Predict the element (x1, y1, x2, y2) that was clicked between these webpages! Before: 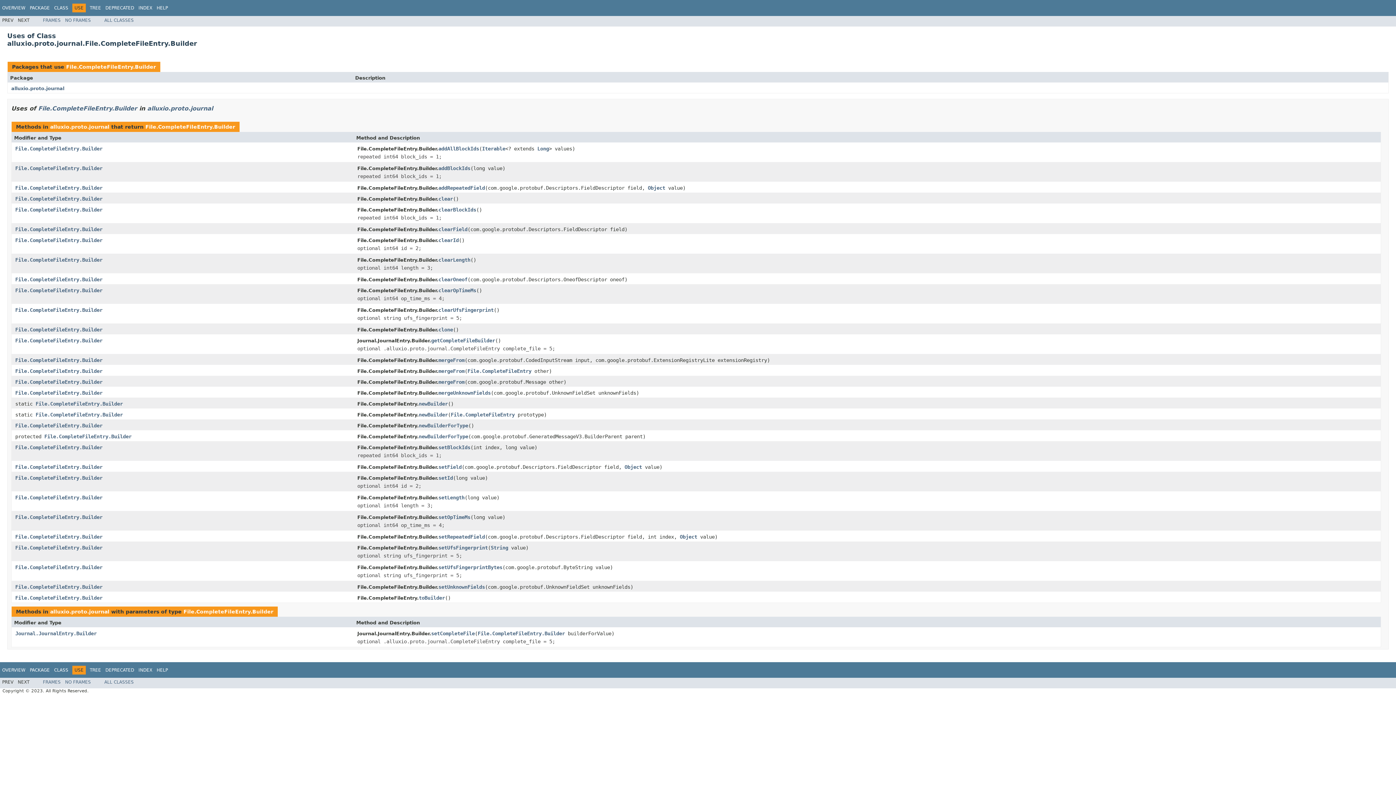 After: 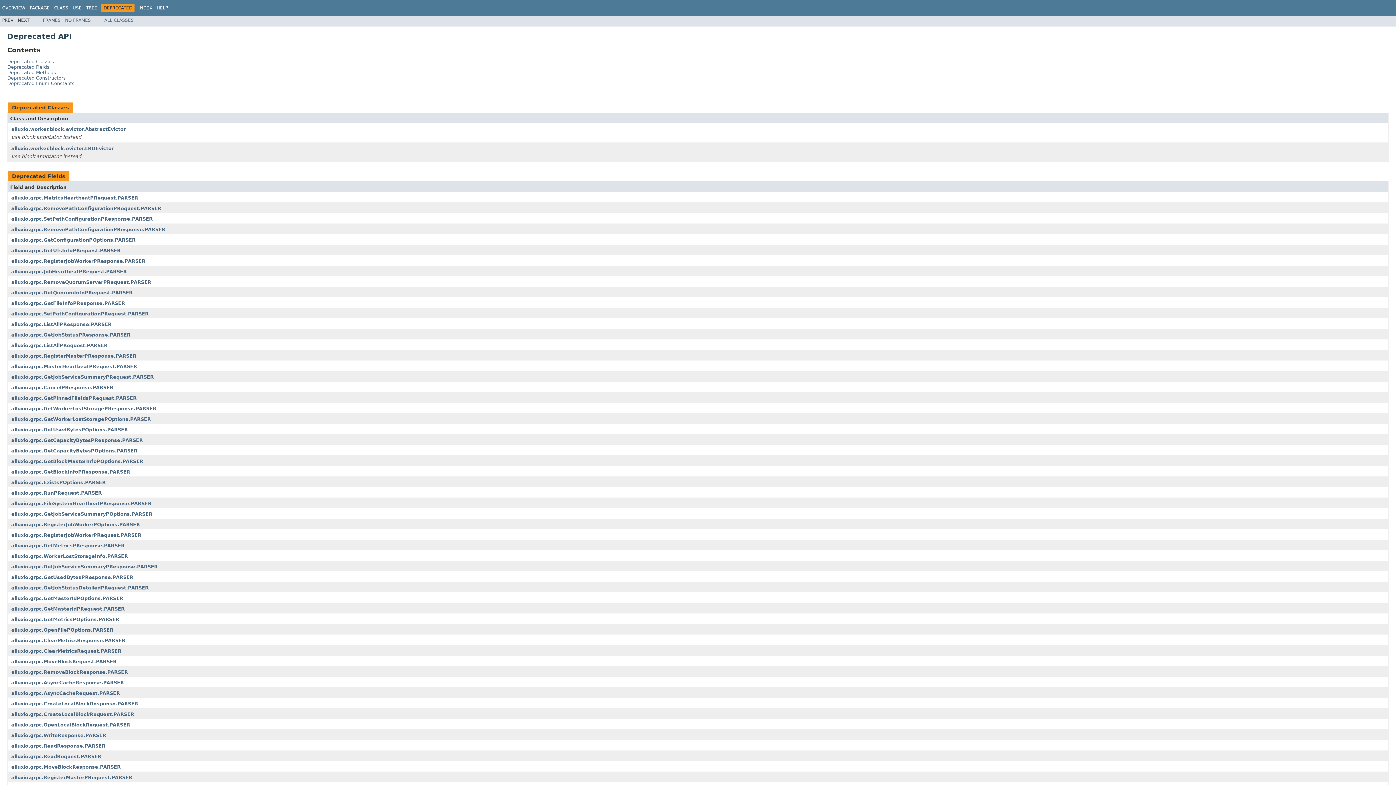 Action: label: DEPRECATED bbox: (105, 5, 134, 10)